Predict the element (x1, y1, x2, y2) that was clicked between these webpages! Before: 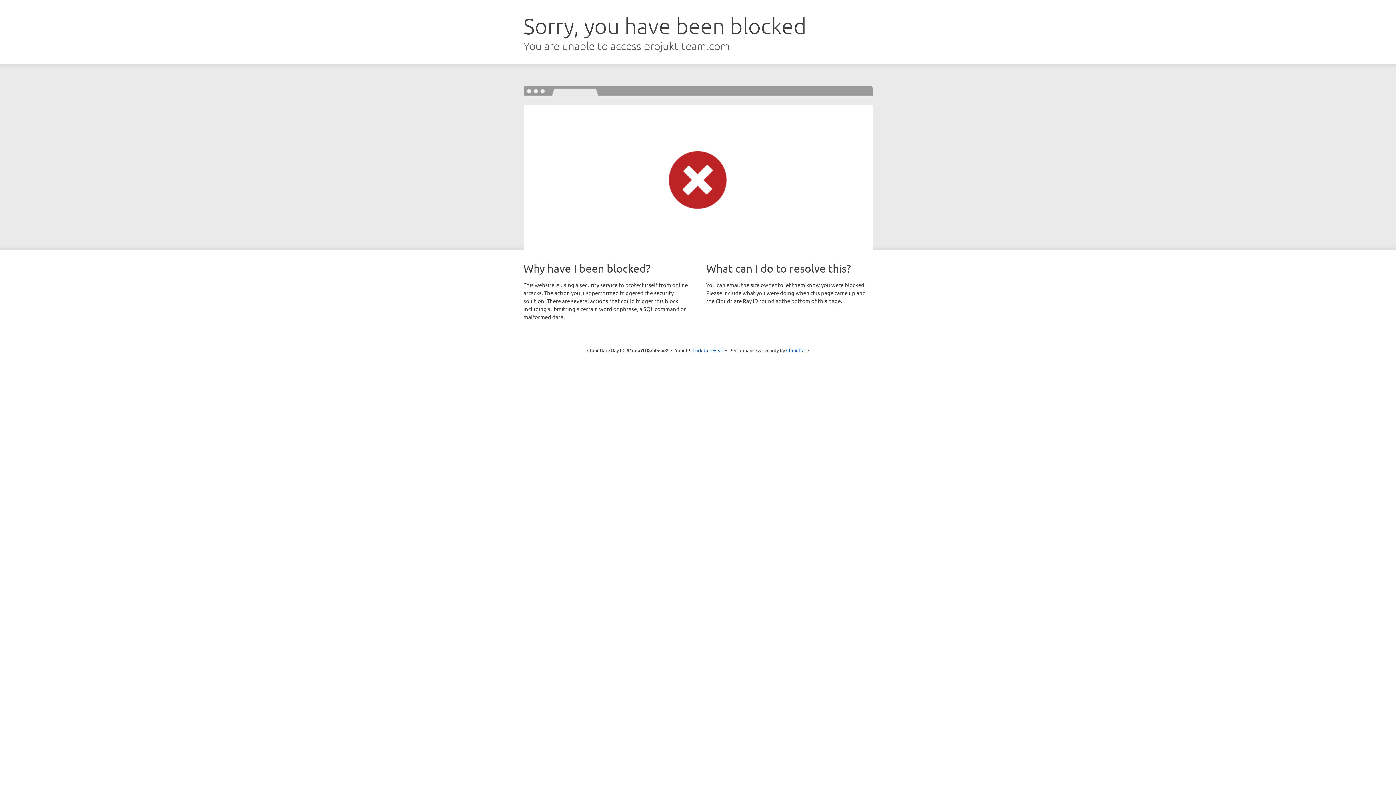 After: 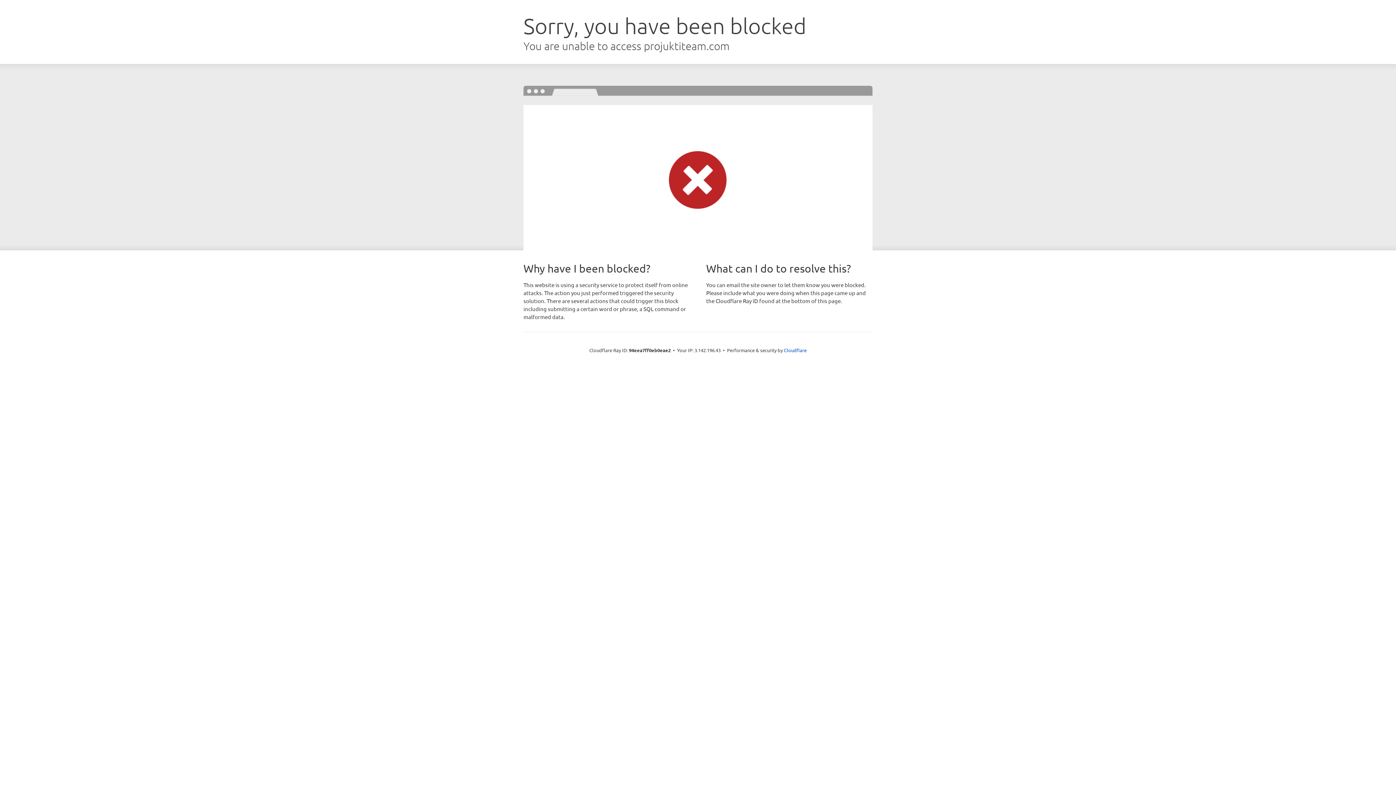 Action: bbox: (692, 346, 723, 353) label: Click to reveal